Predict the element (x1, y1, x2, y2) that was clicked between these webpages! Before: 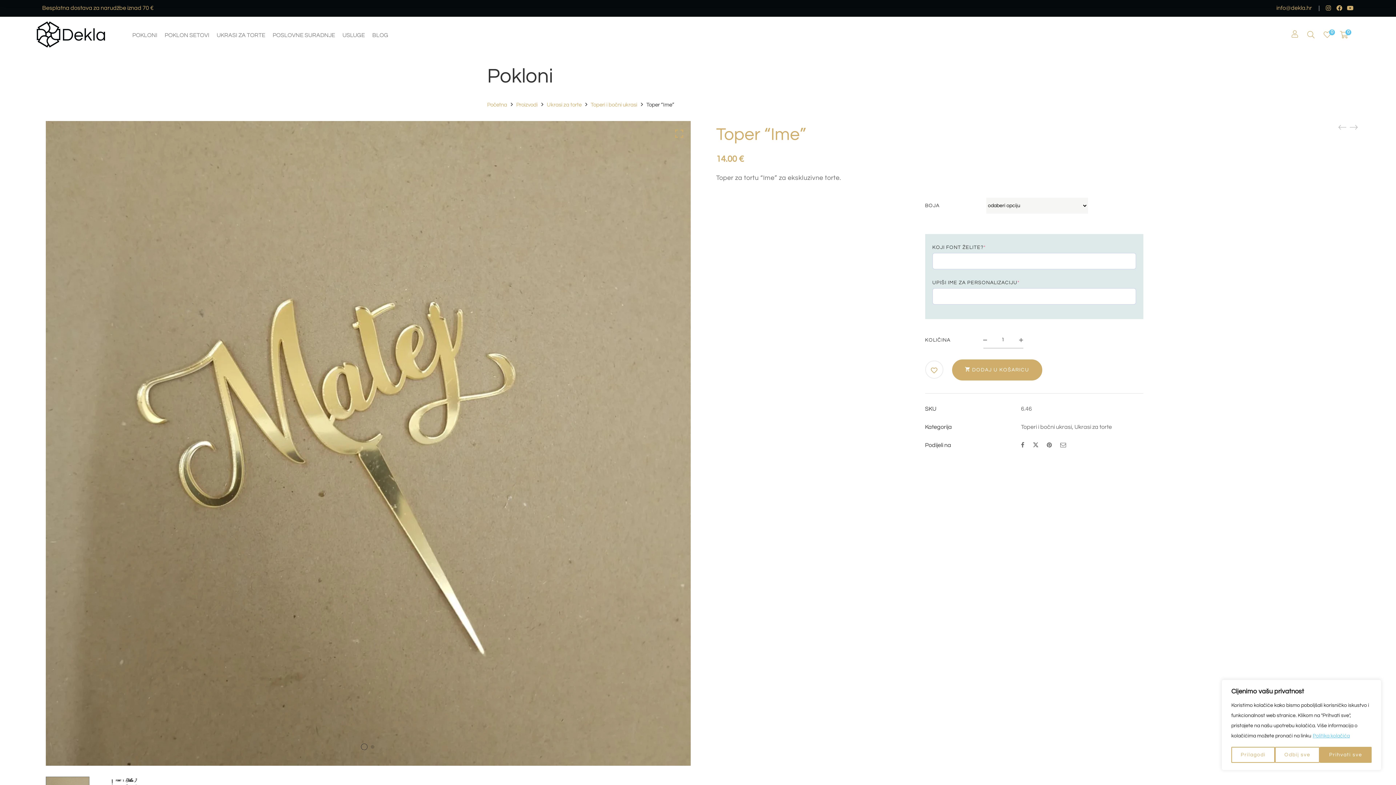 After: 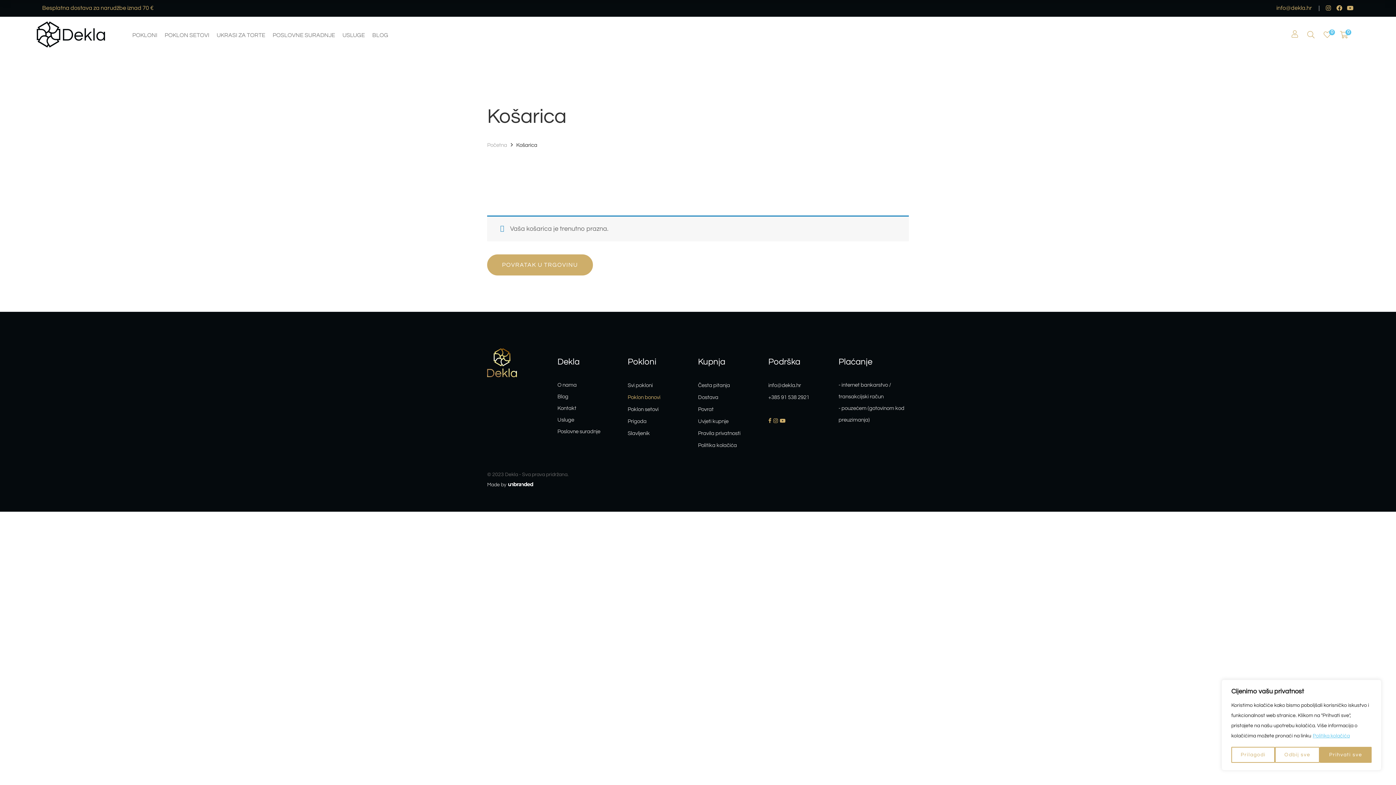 Action: bbox: (1340, 29, 1348, 41) label: Shopping Cart